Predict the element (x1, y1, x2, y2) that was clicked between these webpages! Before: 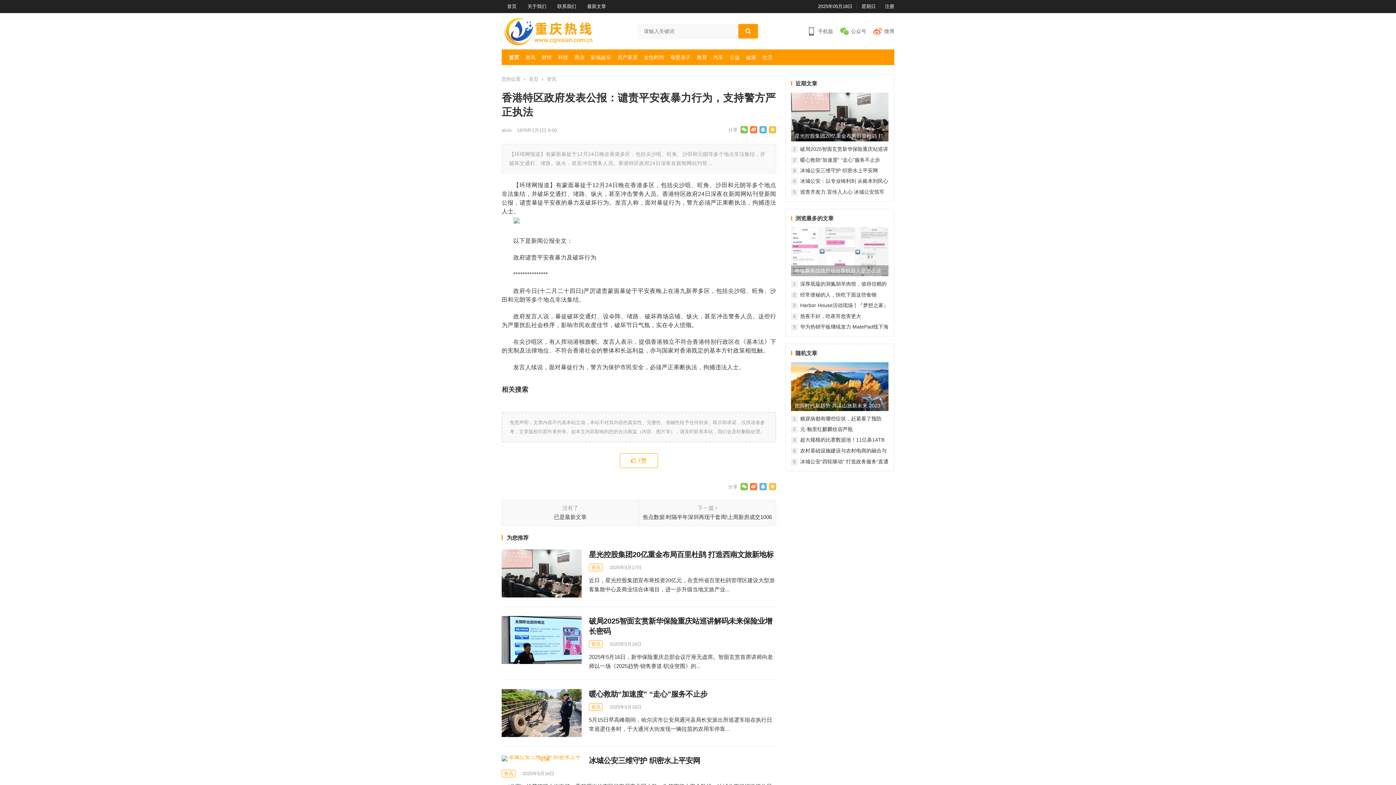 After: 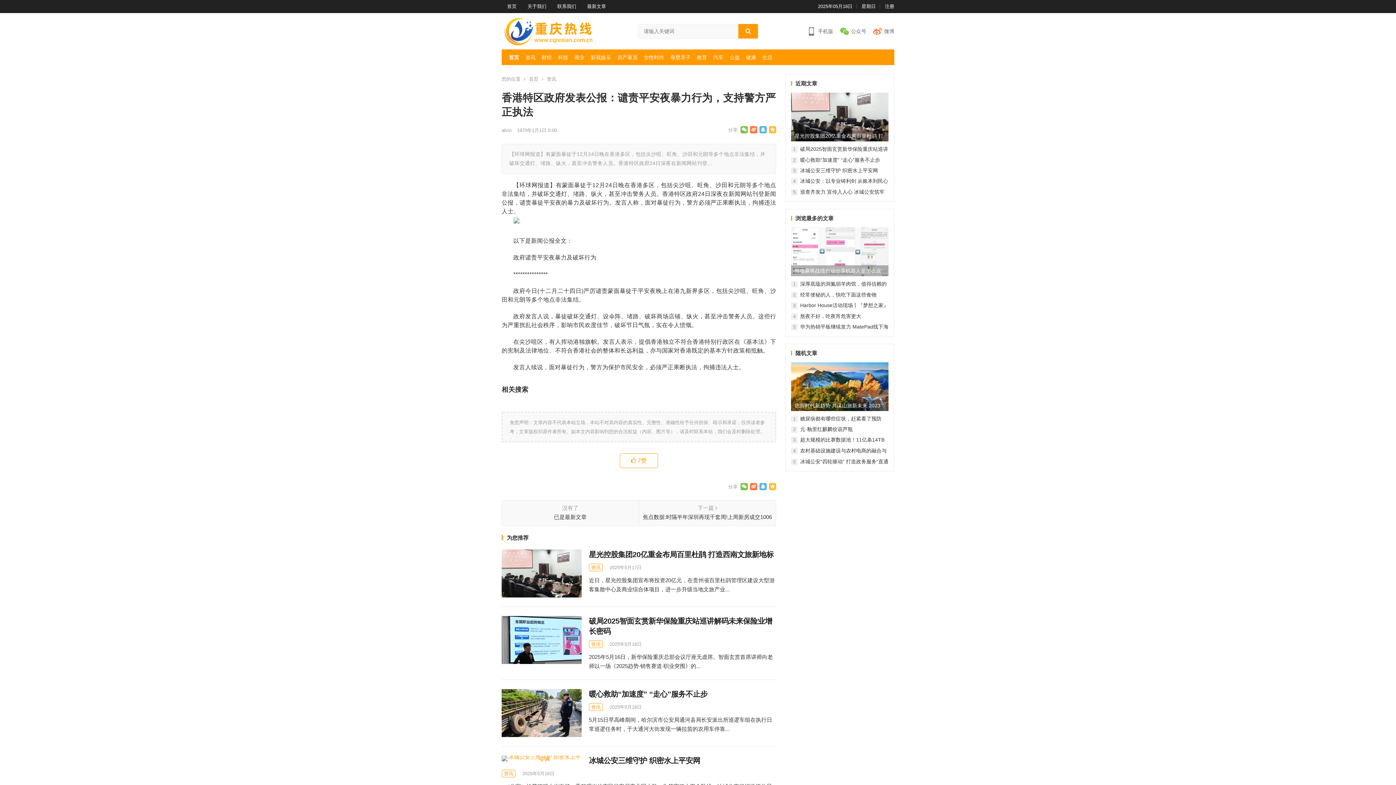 Action: bbox: (769, 483, 776, 490)